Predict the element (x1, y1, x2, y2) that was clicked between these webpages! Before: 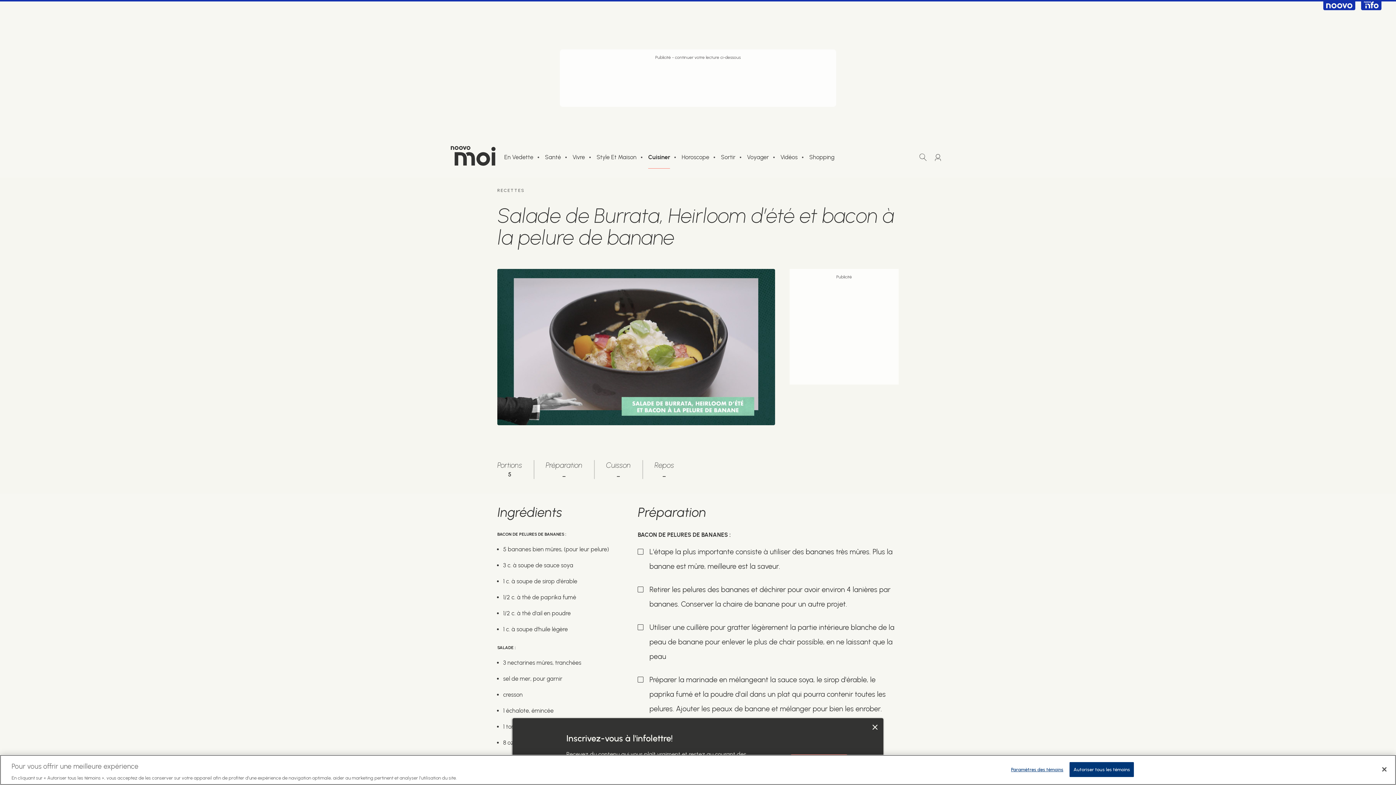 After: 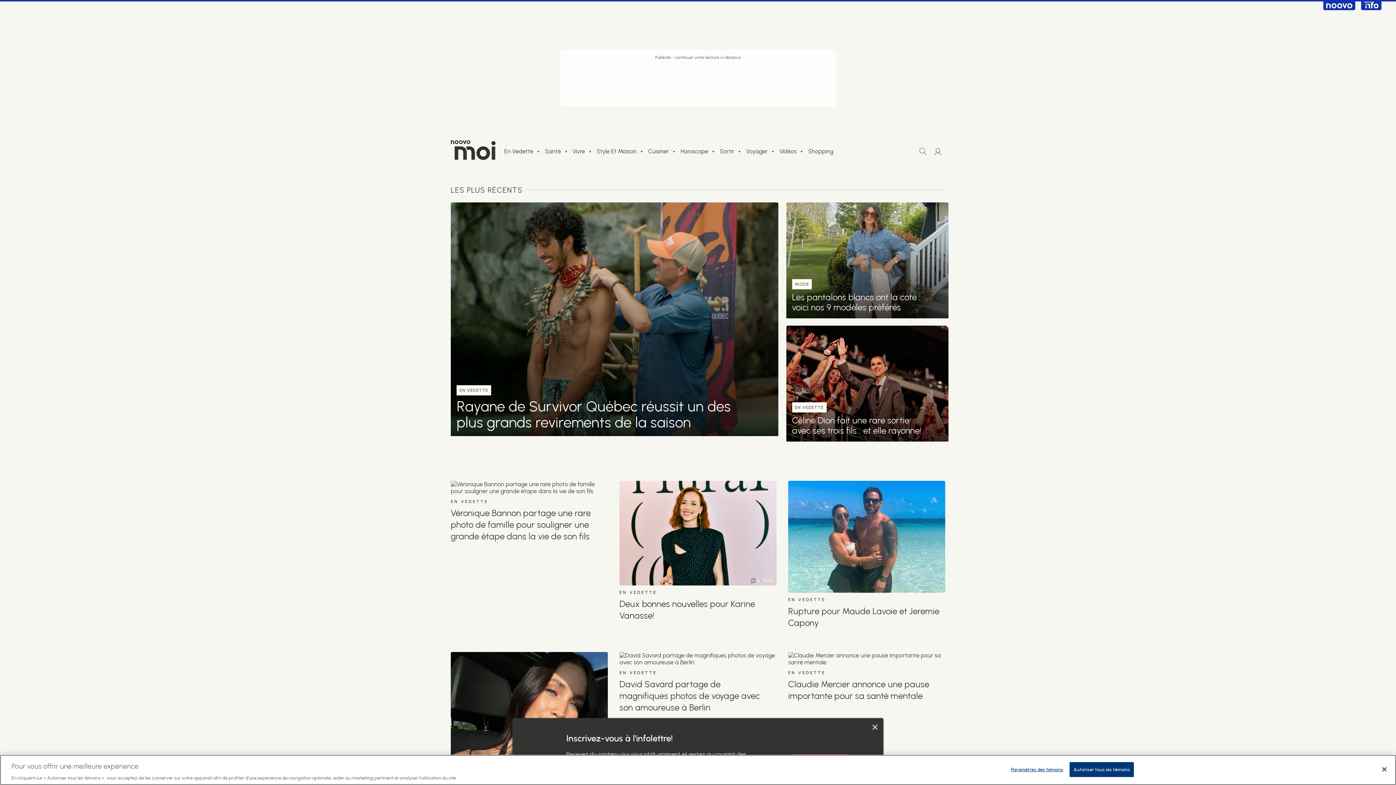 Action: bbox: (450, 143, 495, 168)